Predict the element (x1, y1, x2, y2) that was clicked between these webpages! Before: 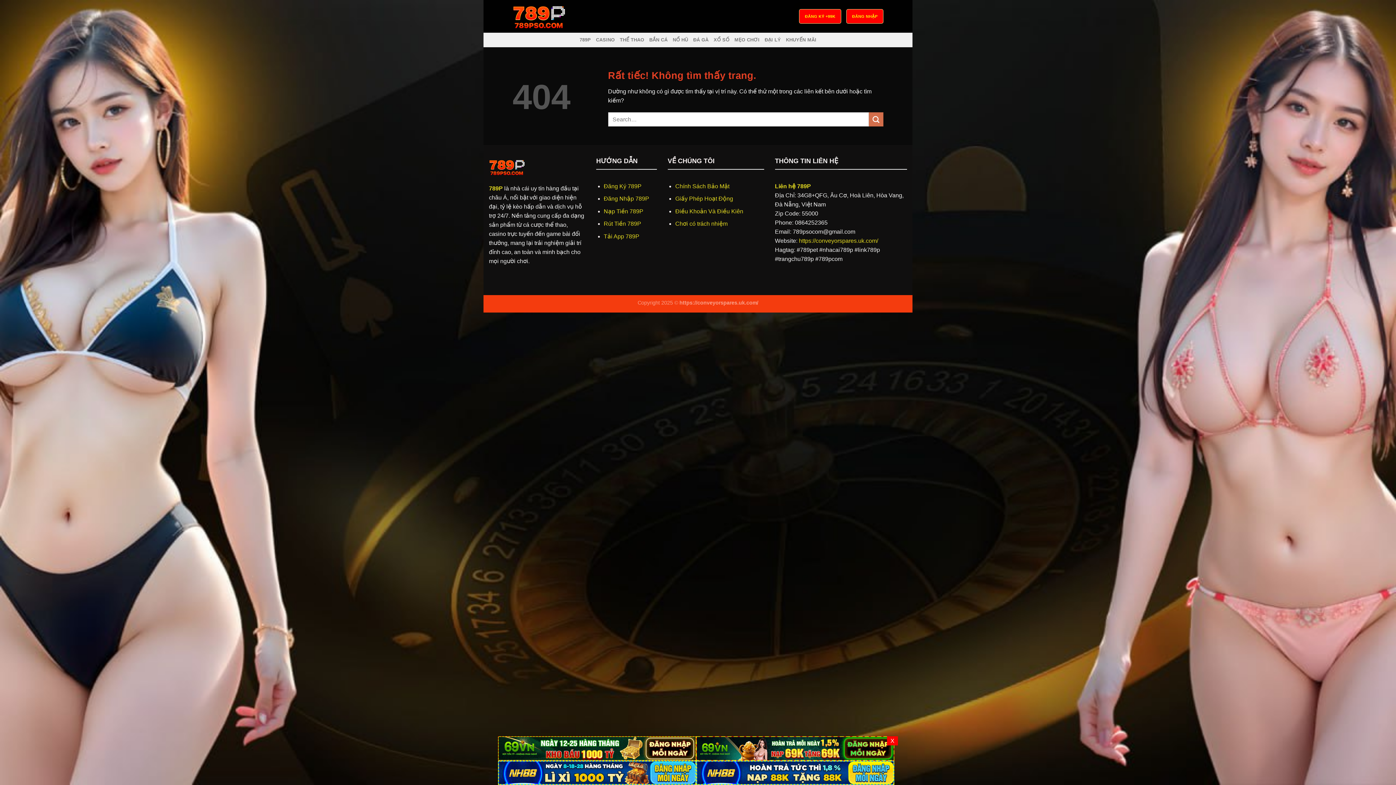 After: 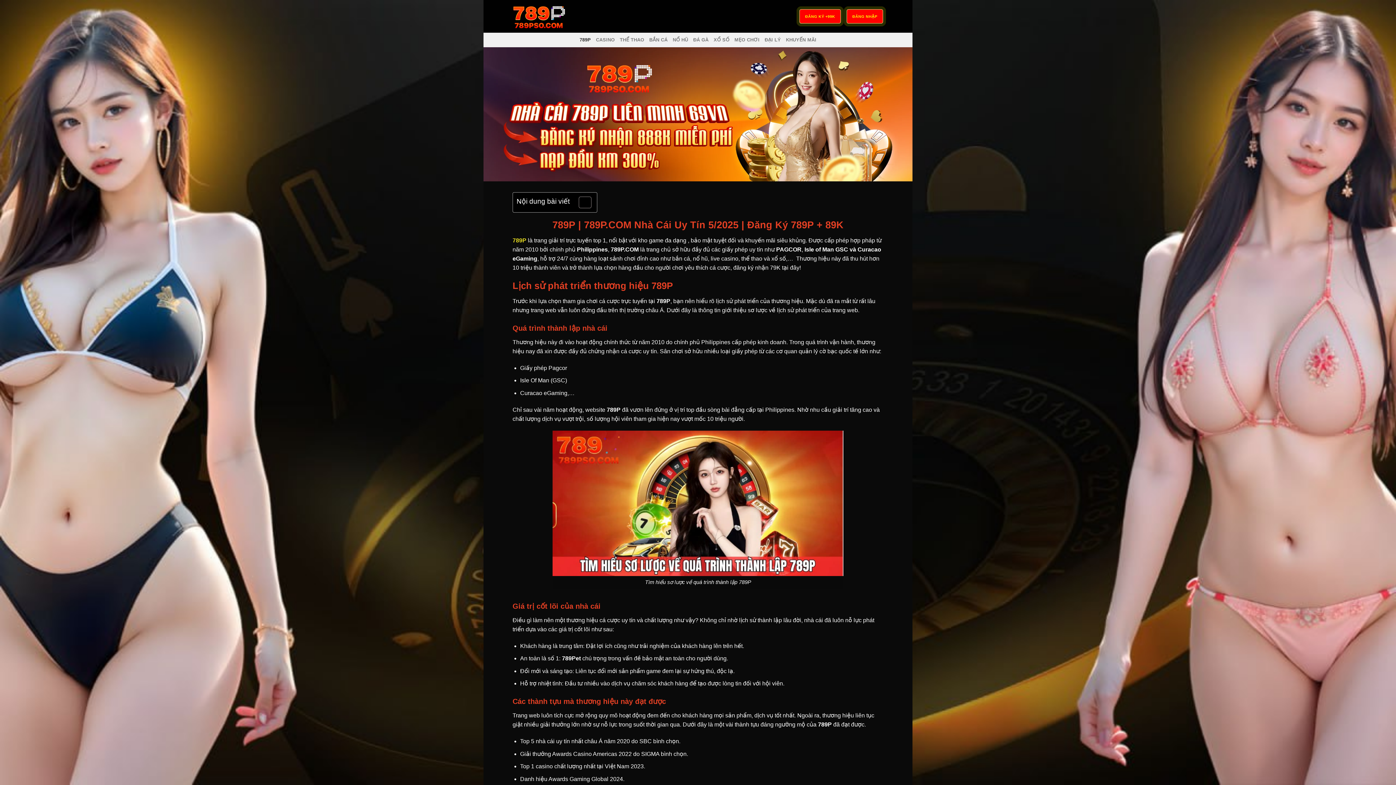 Action: label: 789P bbox: (579, 32, 591, 47)